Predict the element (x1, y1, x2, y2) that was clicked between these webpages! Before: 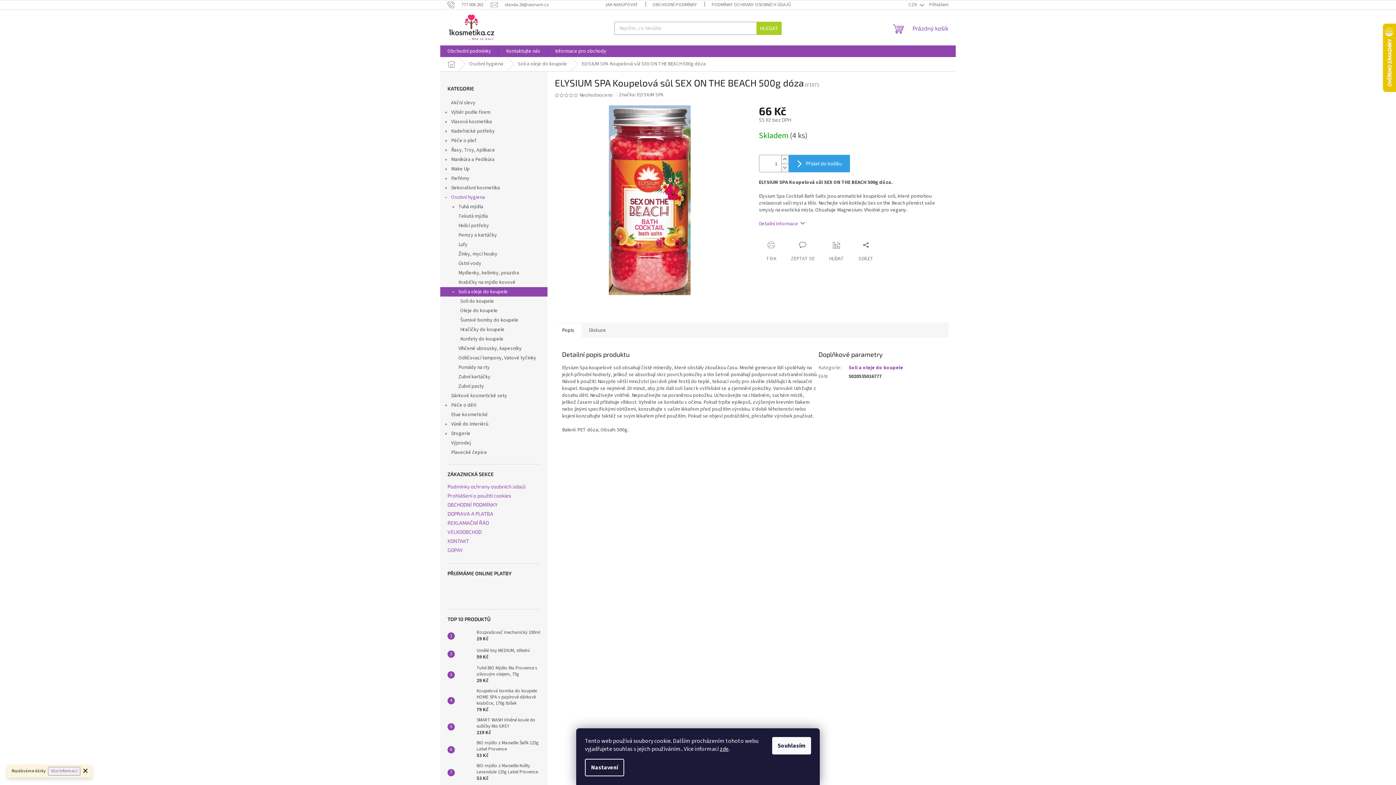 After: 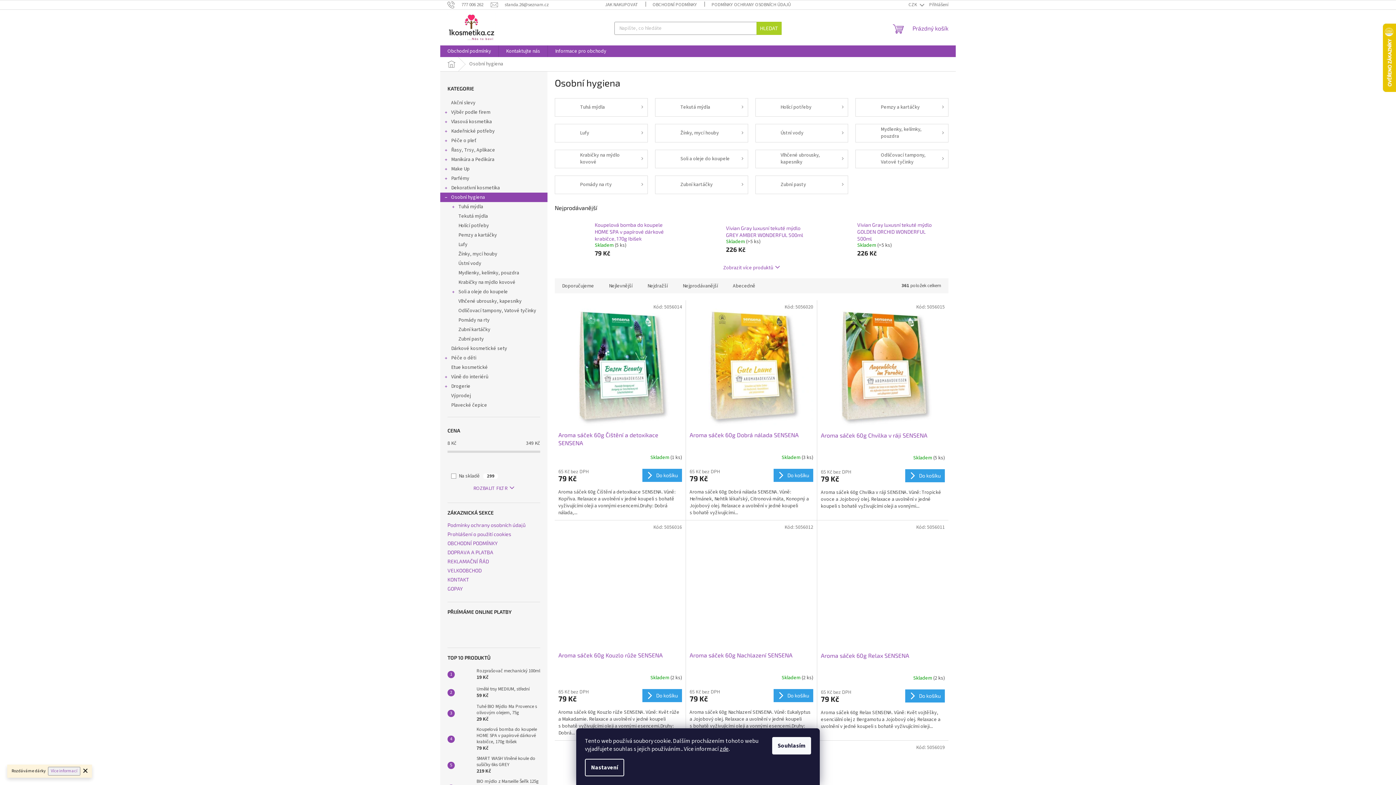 Action: label: Osobní hygiena
  bbox: (440, 192, 547, 202)